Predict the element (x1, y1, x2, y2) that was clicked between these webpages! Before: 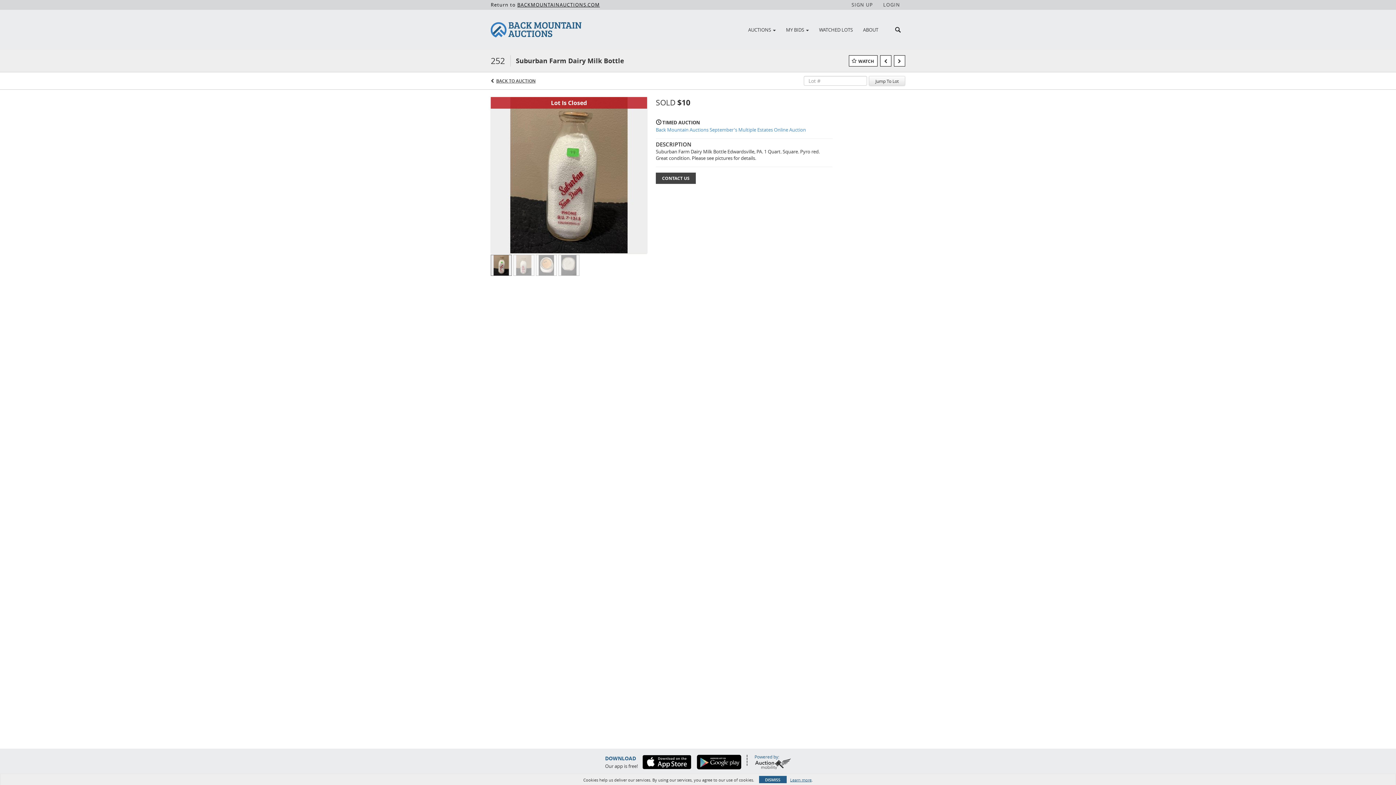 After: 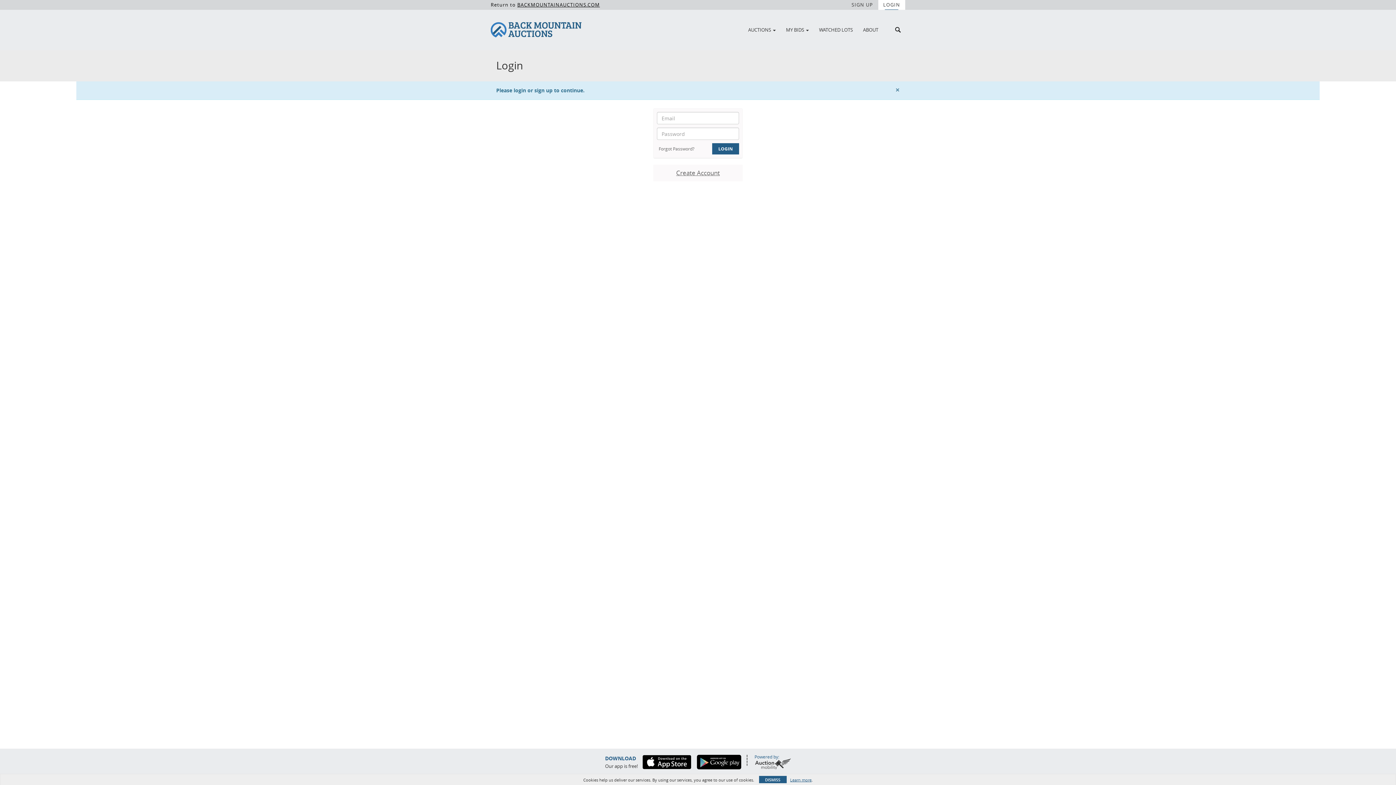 Action: bbox: (849, 55, 877, 66) label: WATCH